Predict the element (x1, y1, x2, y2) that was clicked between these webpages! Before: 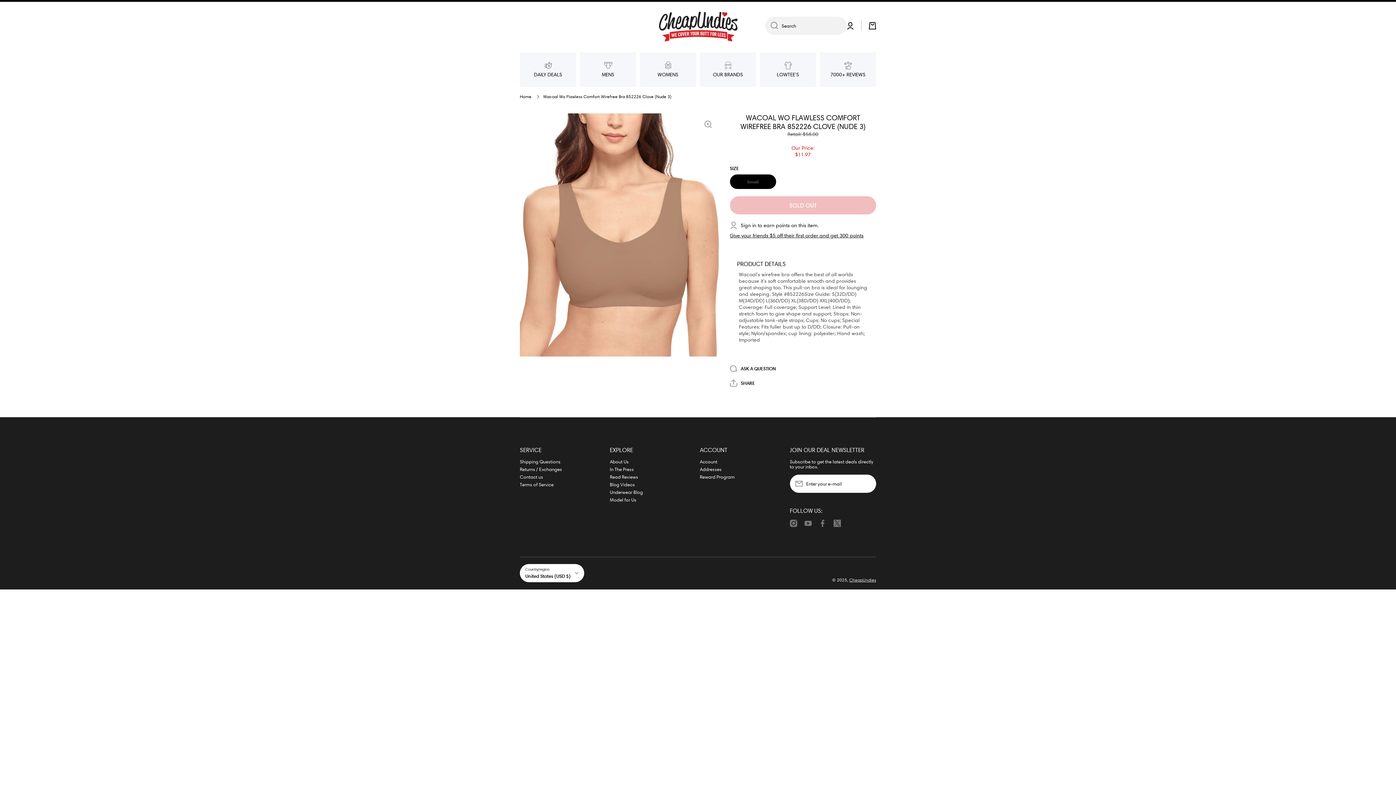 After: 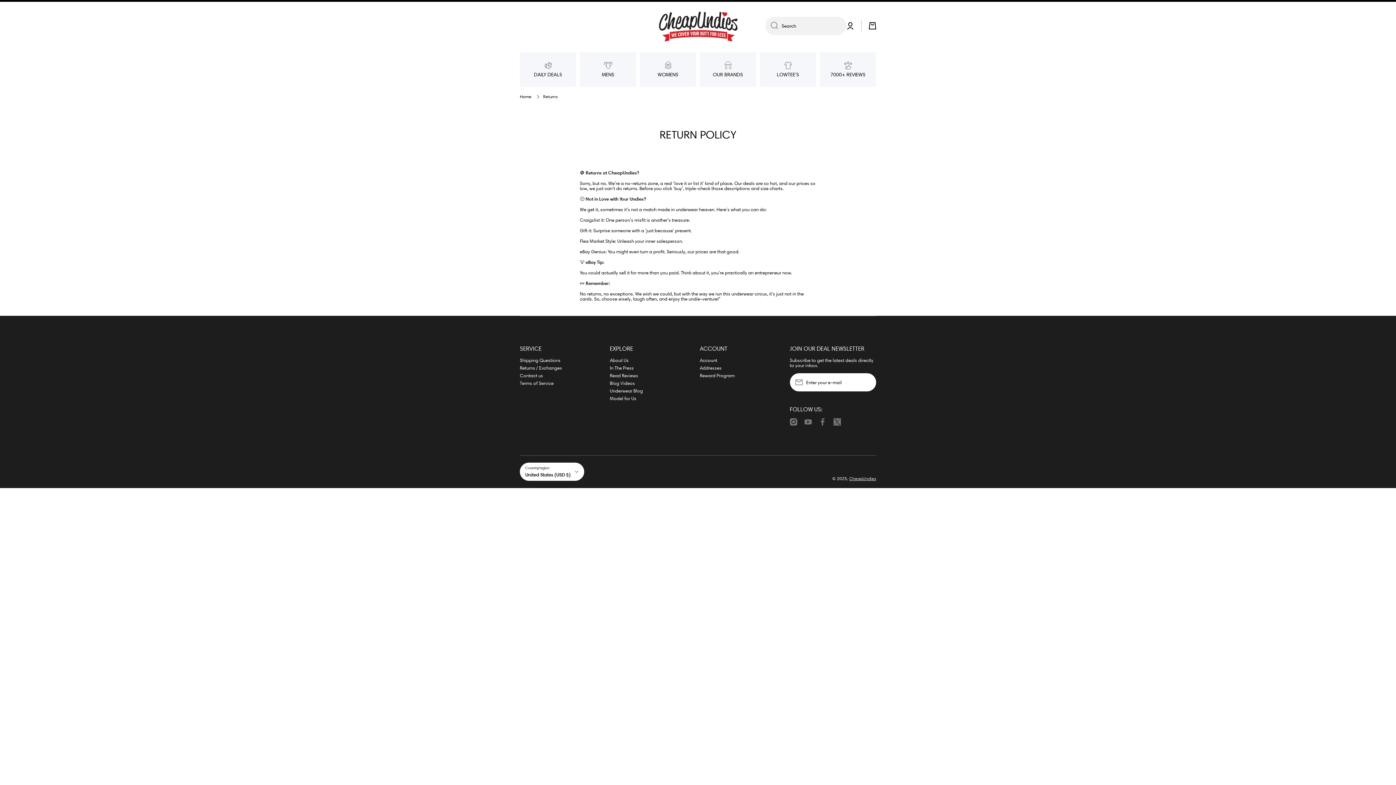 Action: bbox: (520, 464, 562, 472) label: Returns / Exchanges